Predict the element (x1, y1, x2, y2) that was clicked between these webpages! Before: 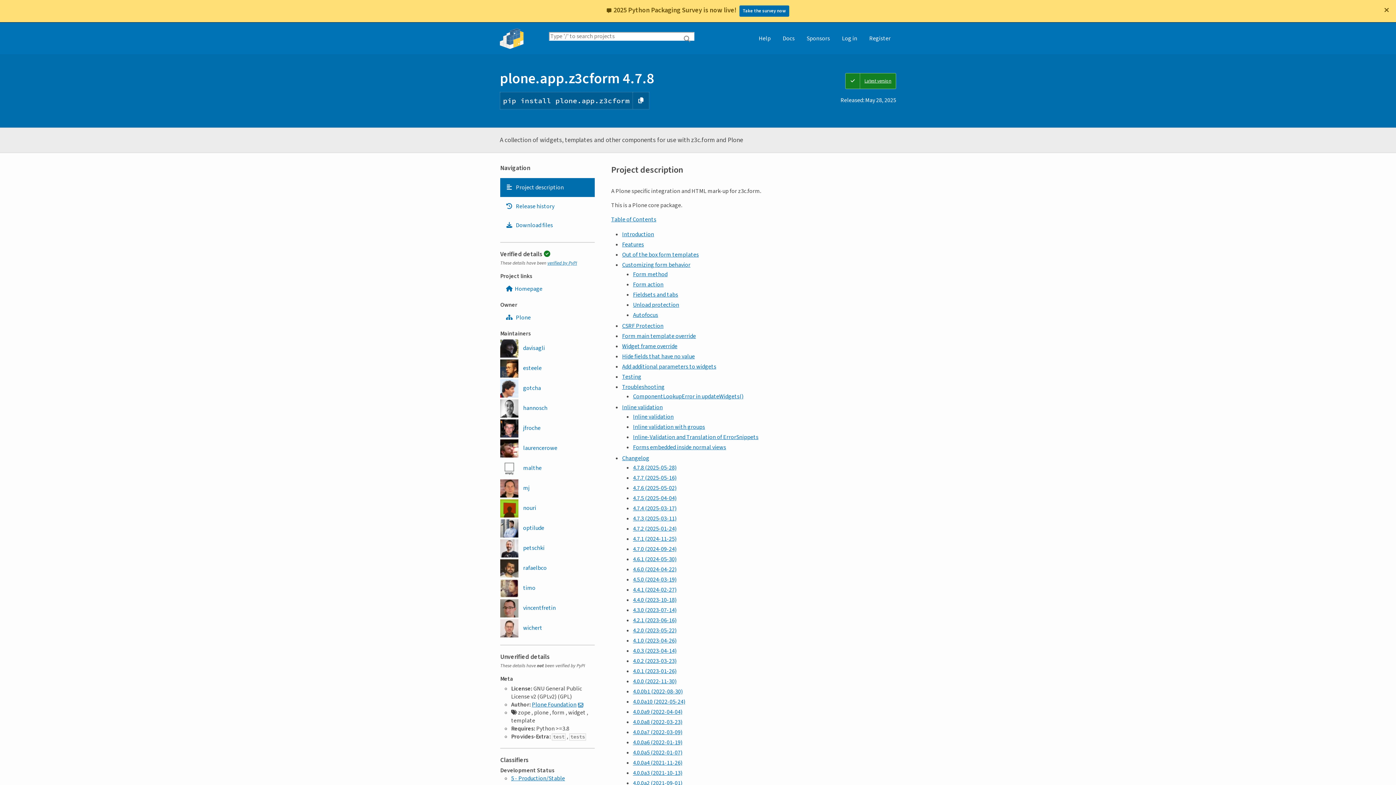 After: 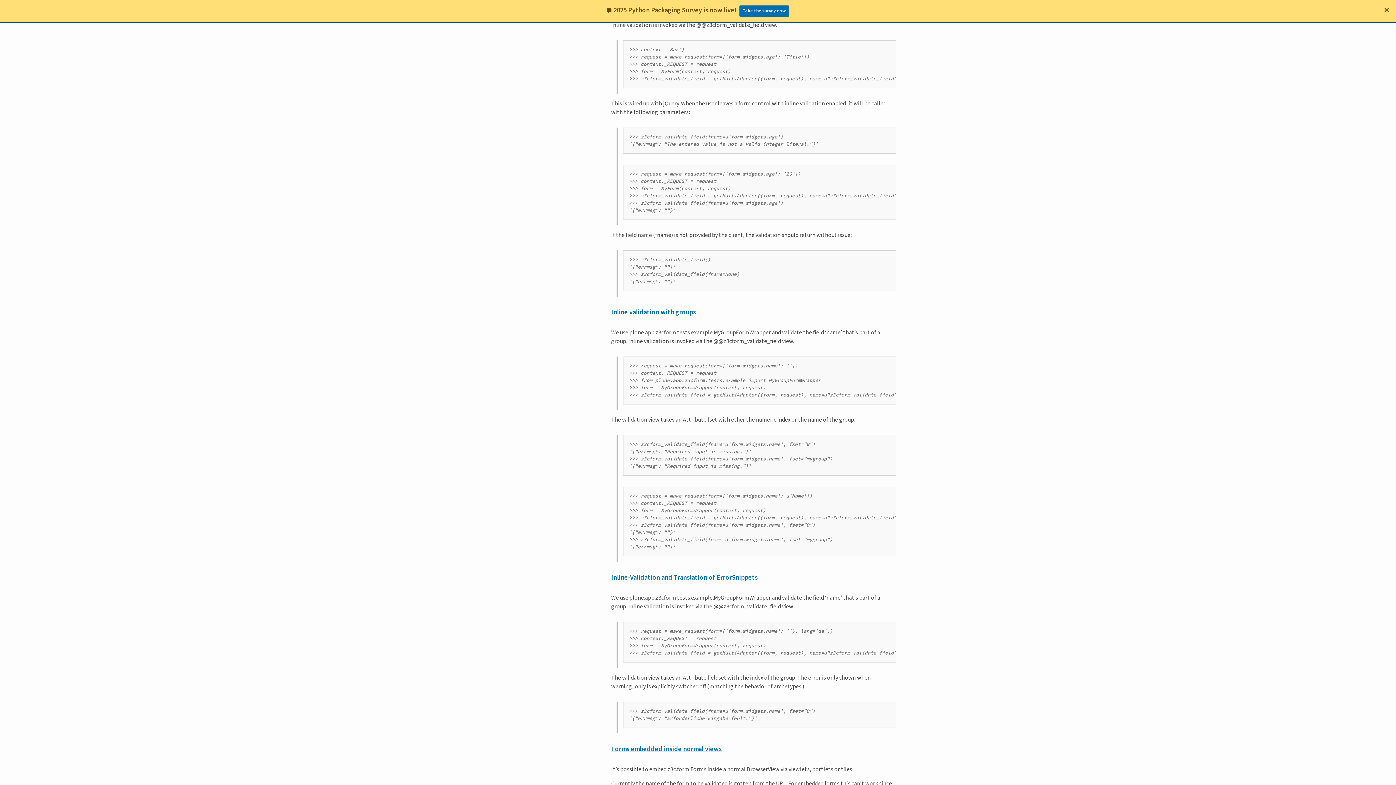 Action: label: Inline validation bbox: (633, 413, 673, 421)